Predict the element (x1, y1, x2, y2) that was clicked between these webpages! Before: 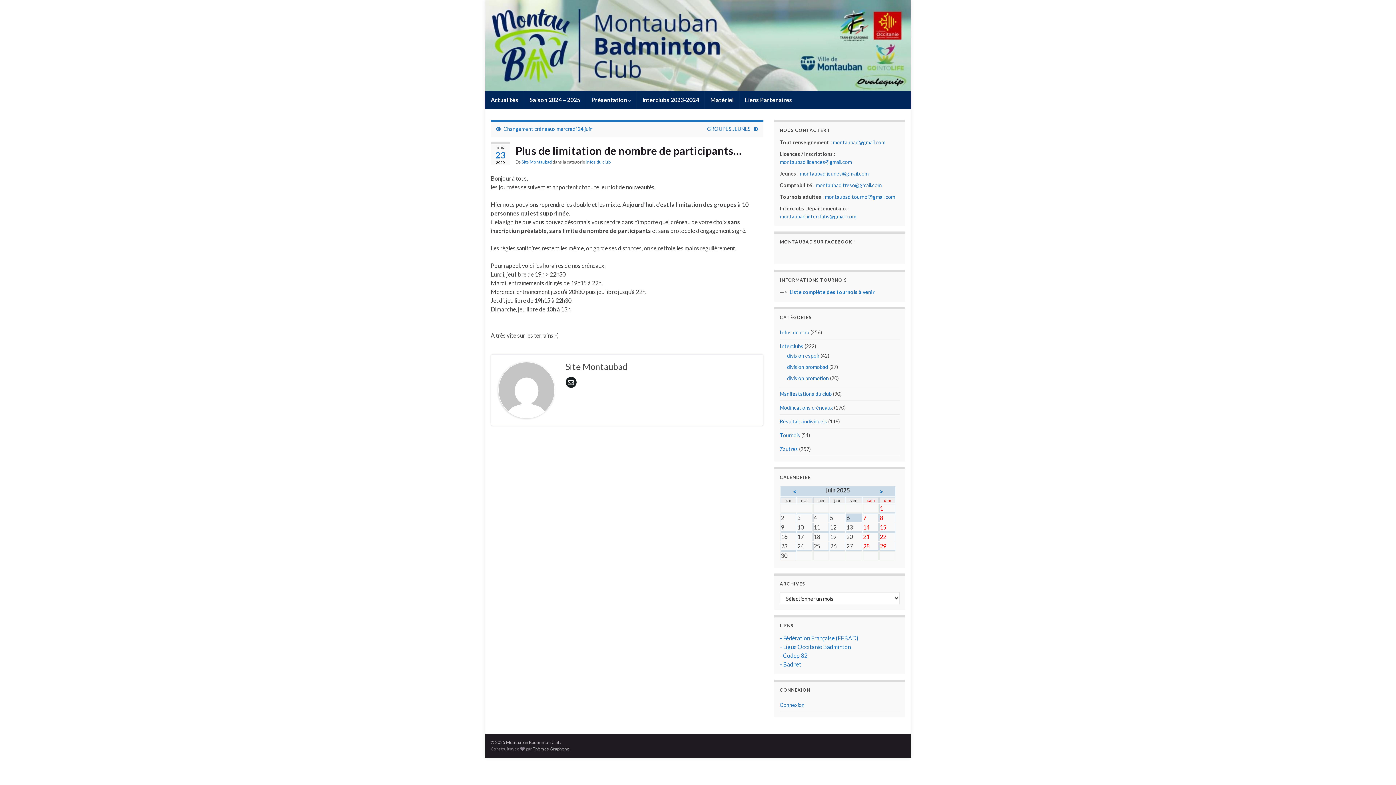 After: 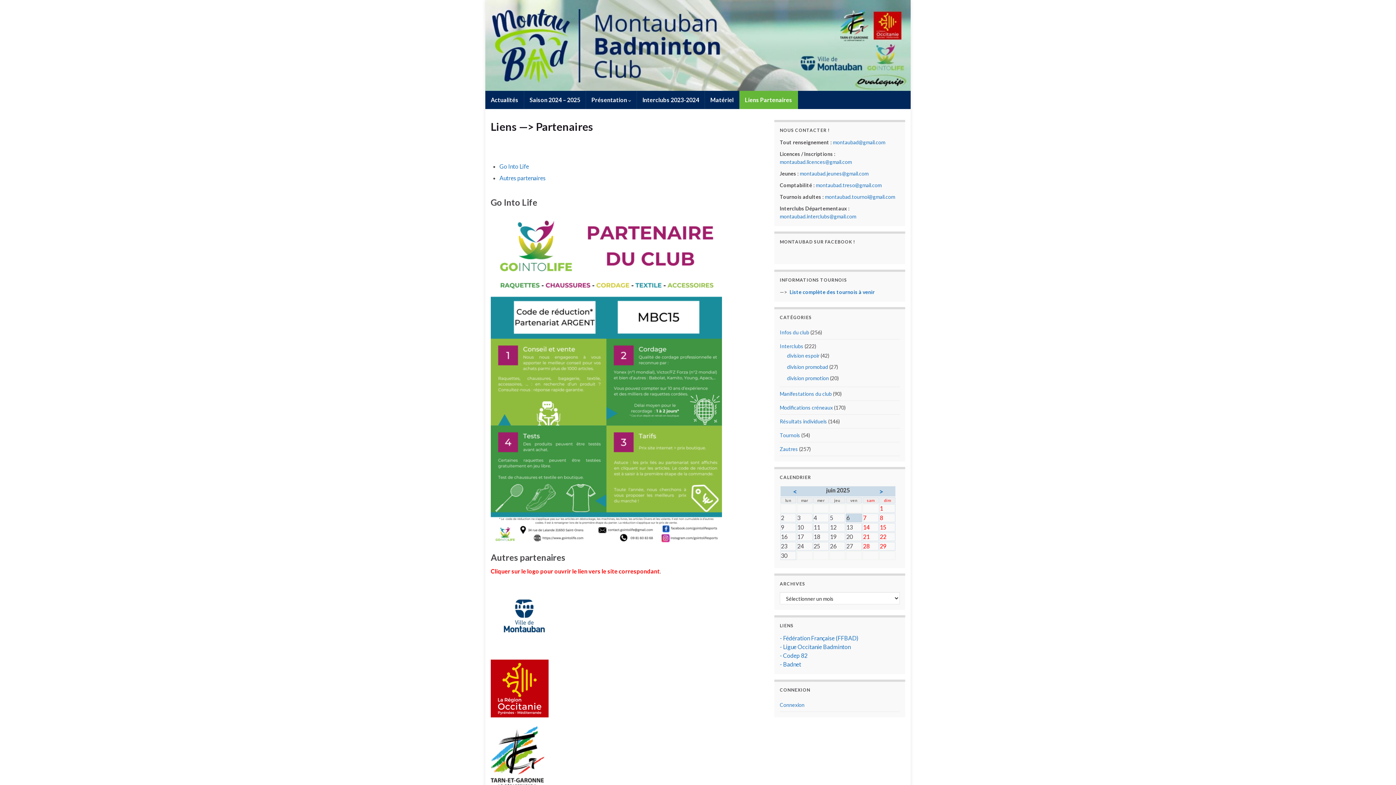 Action: bbox: (739, 90, 797, 109) label: Liens Partenaires